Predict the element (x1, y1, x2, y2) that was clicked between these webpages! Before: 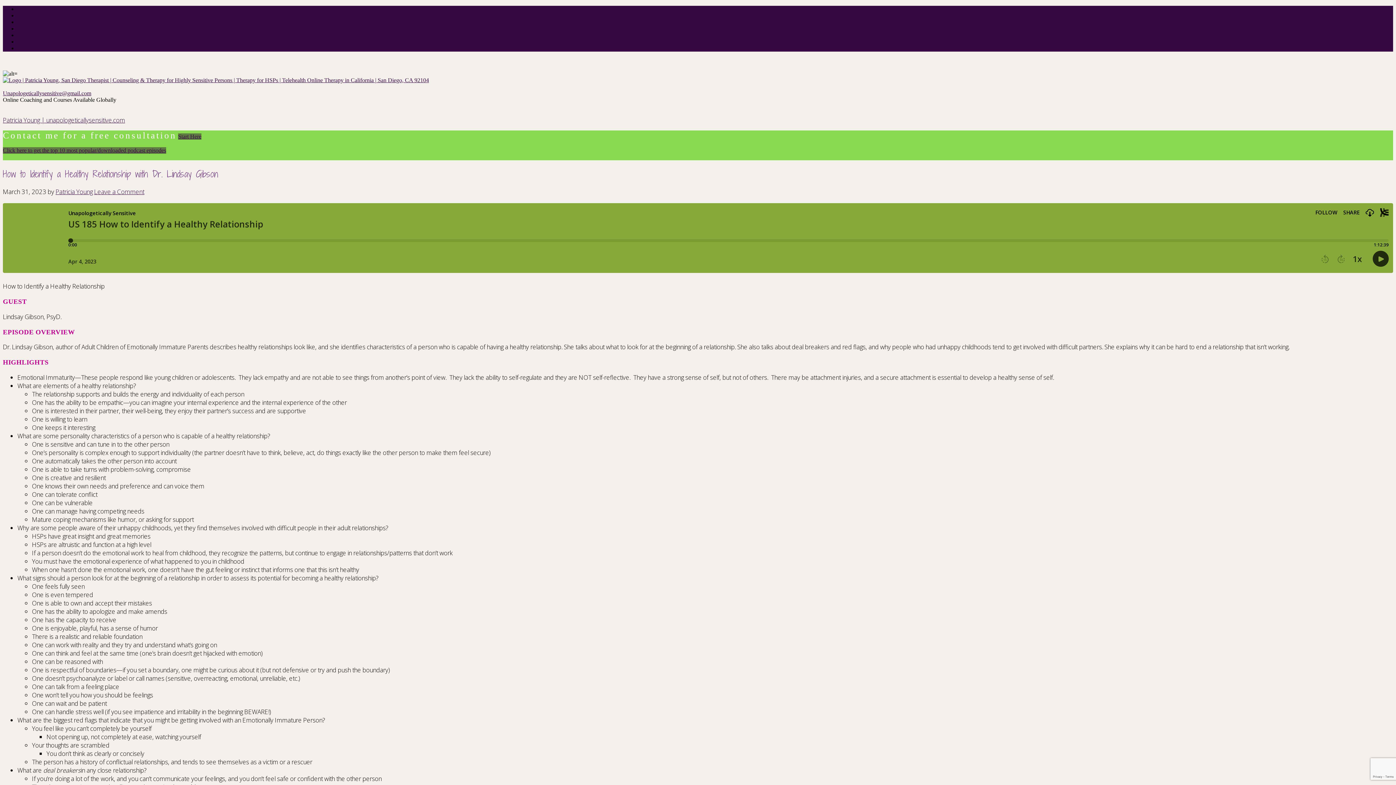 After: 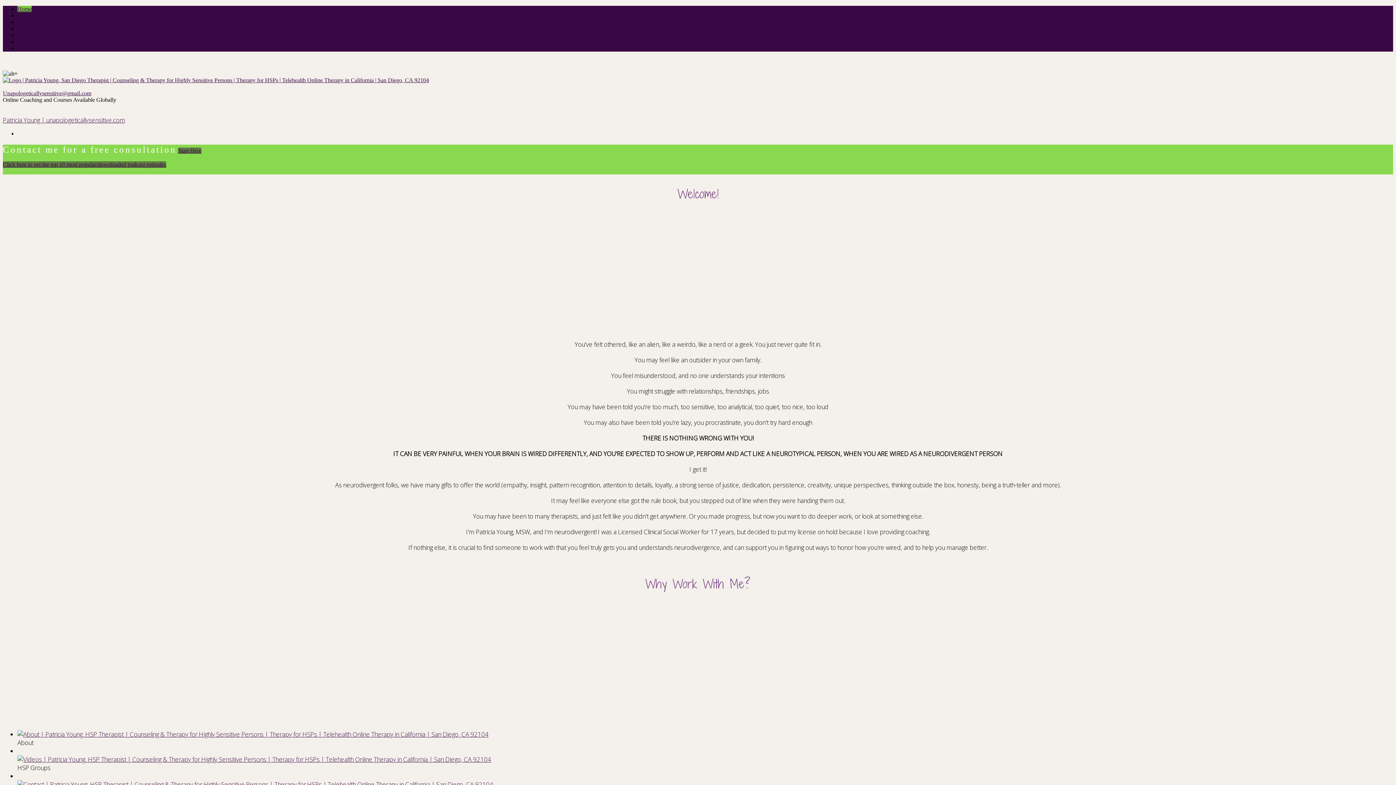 Action: bbox: (2, 77, 429, 83)